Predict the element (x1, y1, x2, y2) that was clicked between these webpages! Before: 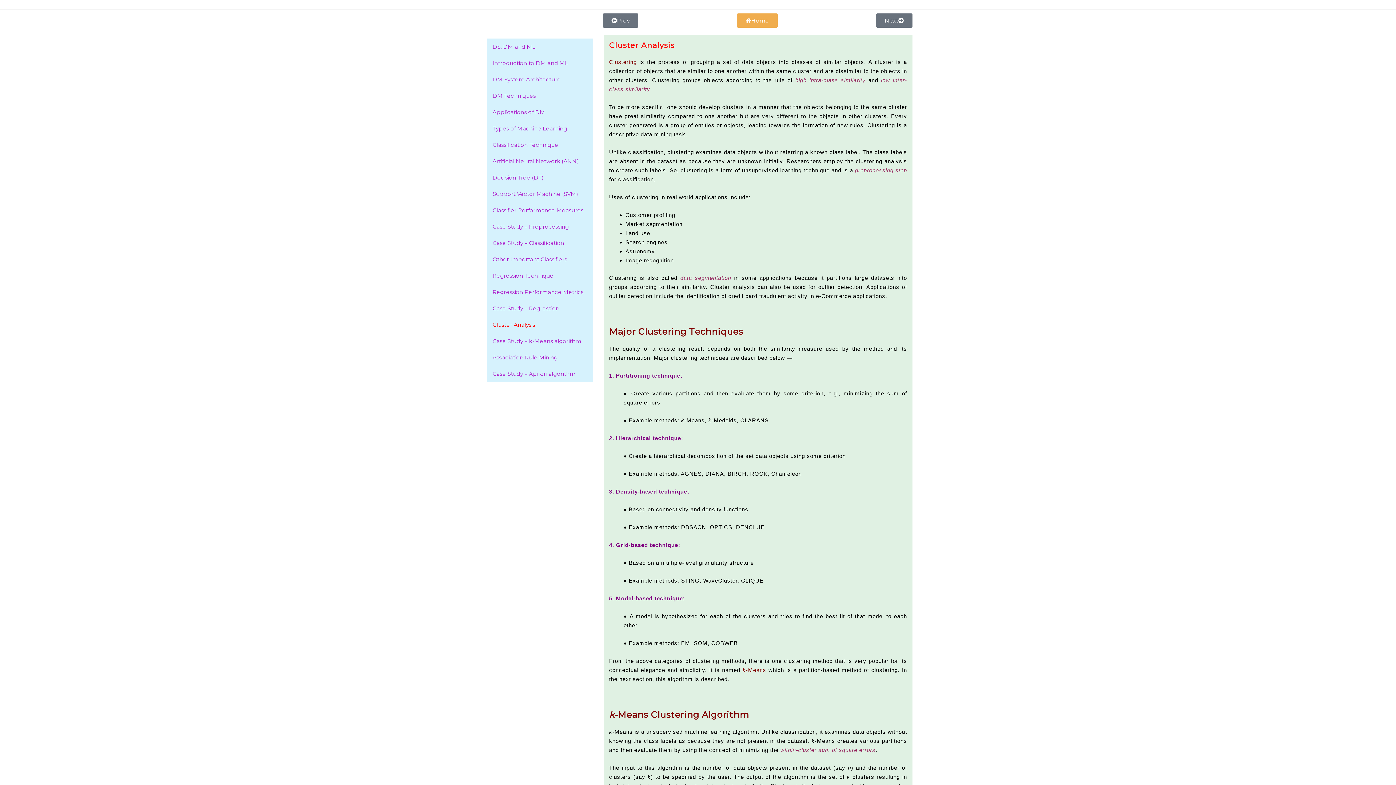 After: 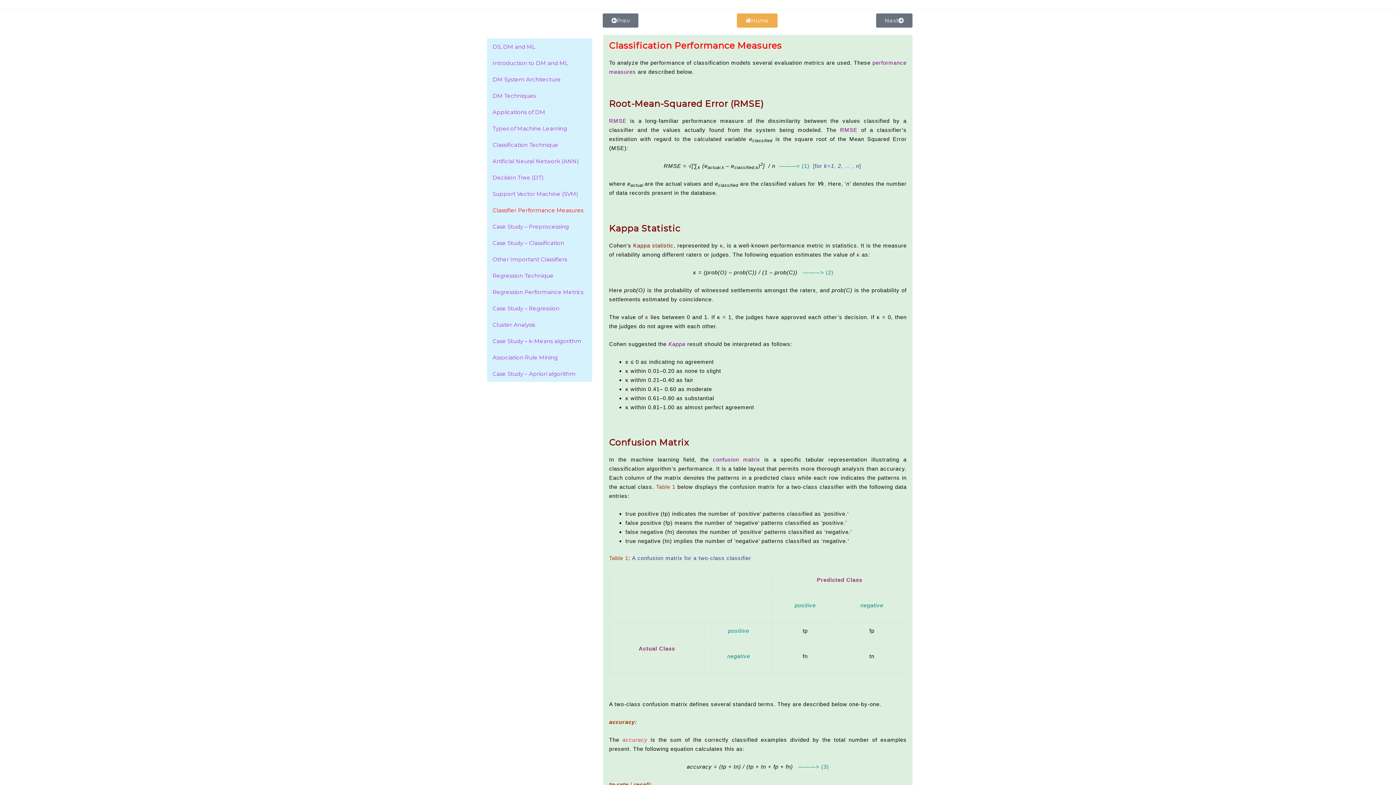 Action: label: Classifier Performance Measures bbox: (487, 202, 592, 218)